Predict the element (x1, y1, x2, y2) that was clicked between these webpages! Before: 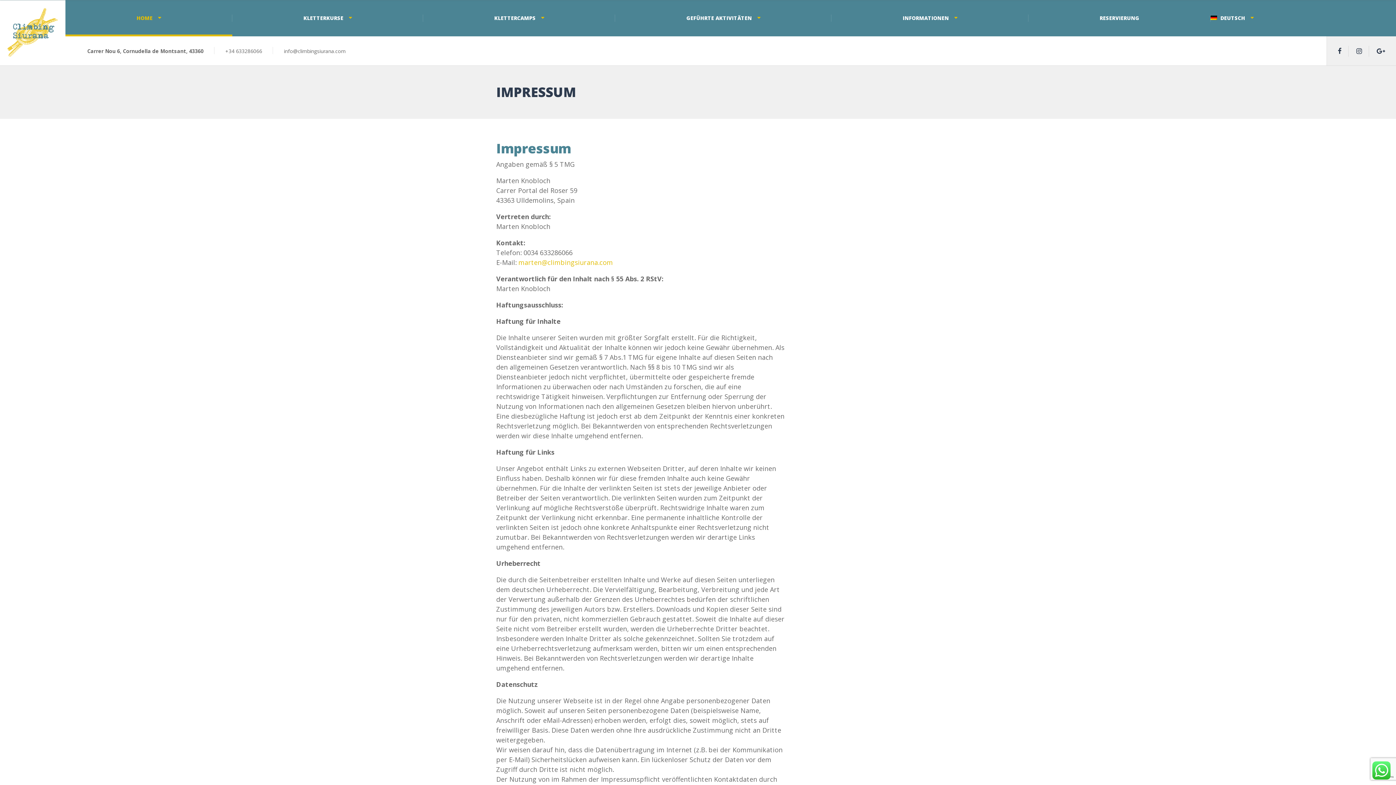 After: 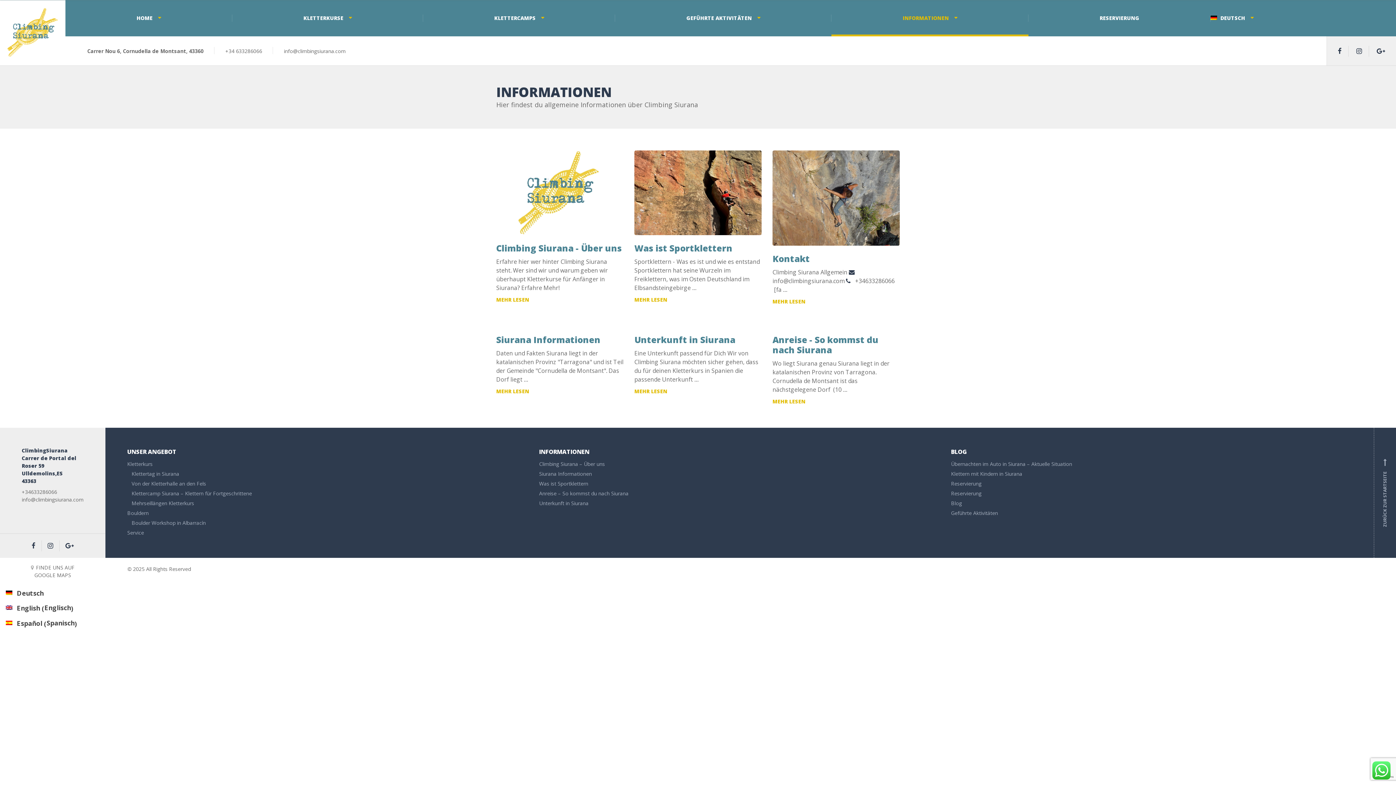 Action: bbox: (831, 0, 1028, 36) label: INFORMATIONEN